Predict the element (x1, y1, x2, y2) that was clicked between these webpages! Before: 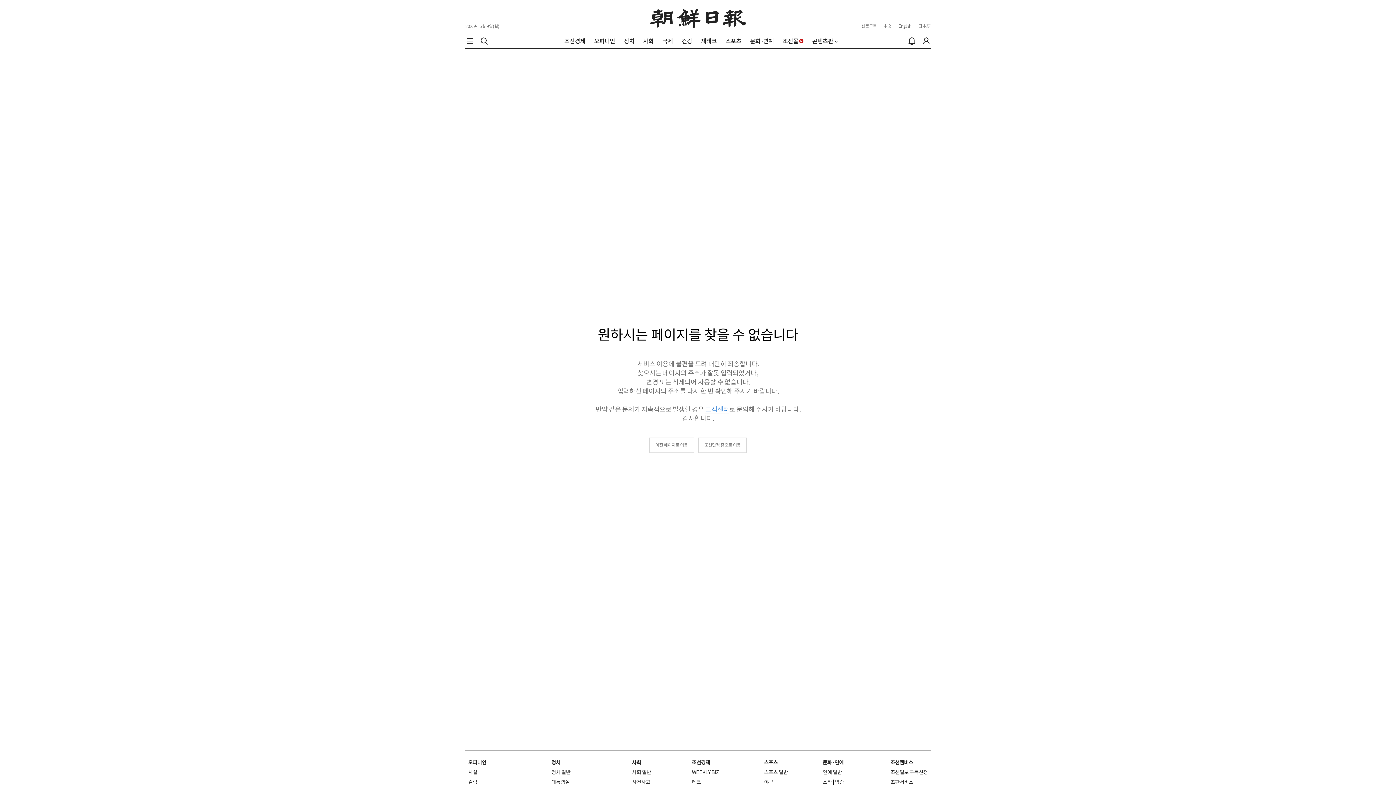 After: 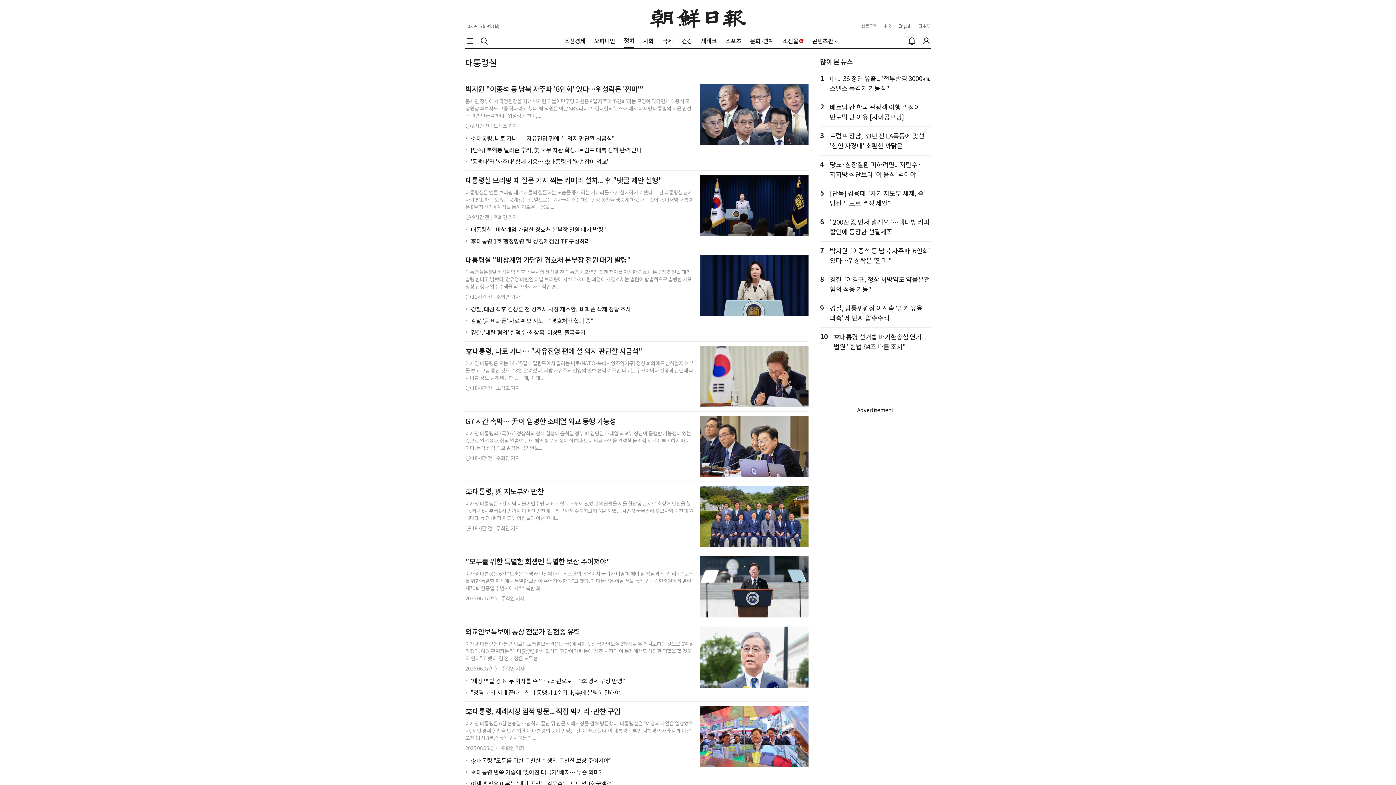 Action: bbox: (551, 779, 569, 785) label: 대통령실